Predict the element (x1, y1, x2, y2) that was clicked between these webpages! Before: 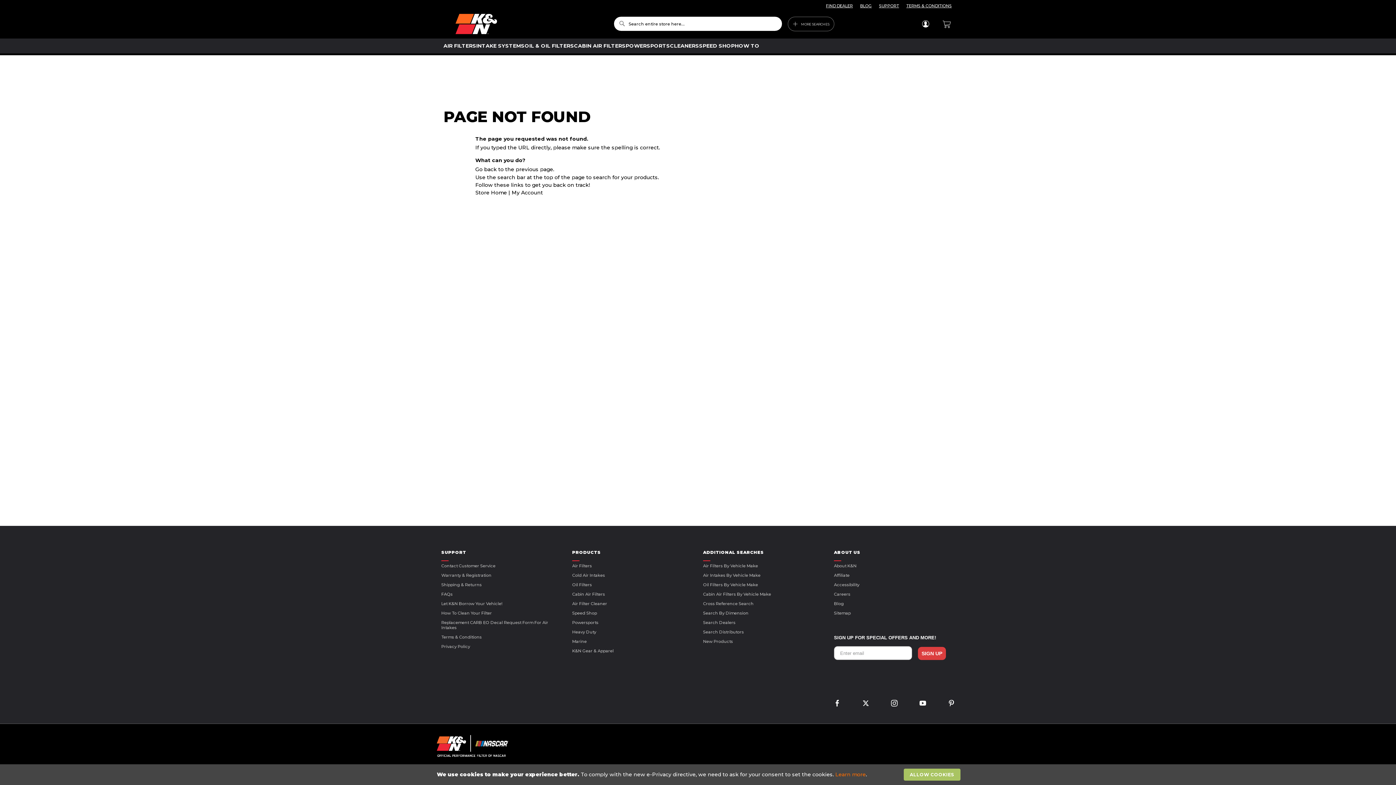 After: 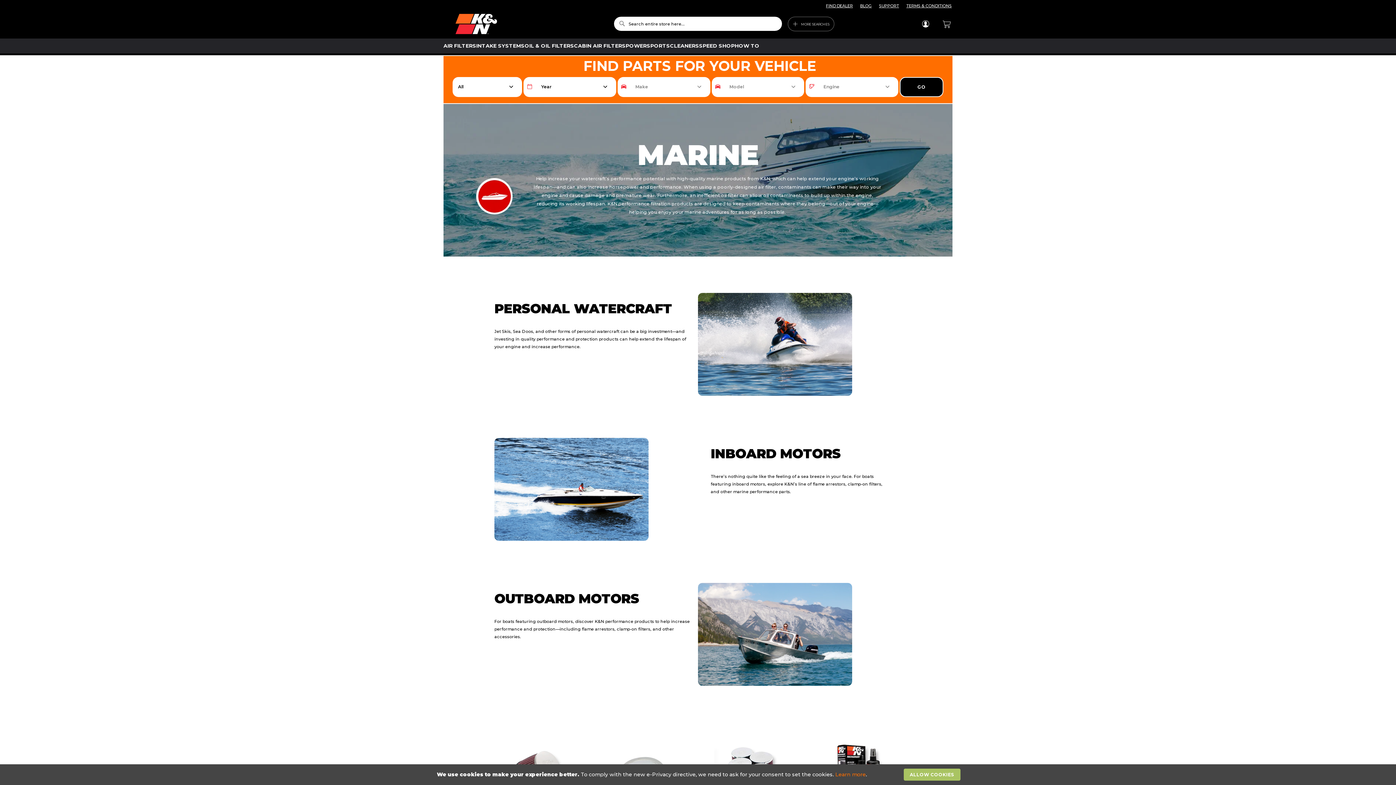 Action: label: Marine bbox: (572, 637, 693, 646)